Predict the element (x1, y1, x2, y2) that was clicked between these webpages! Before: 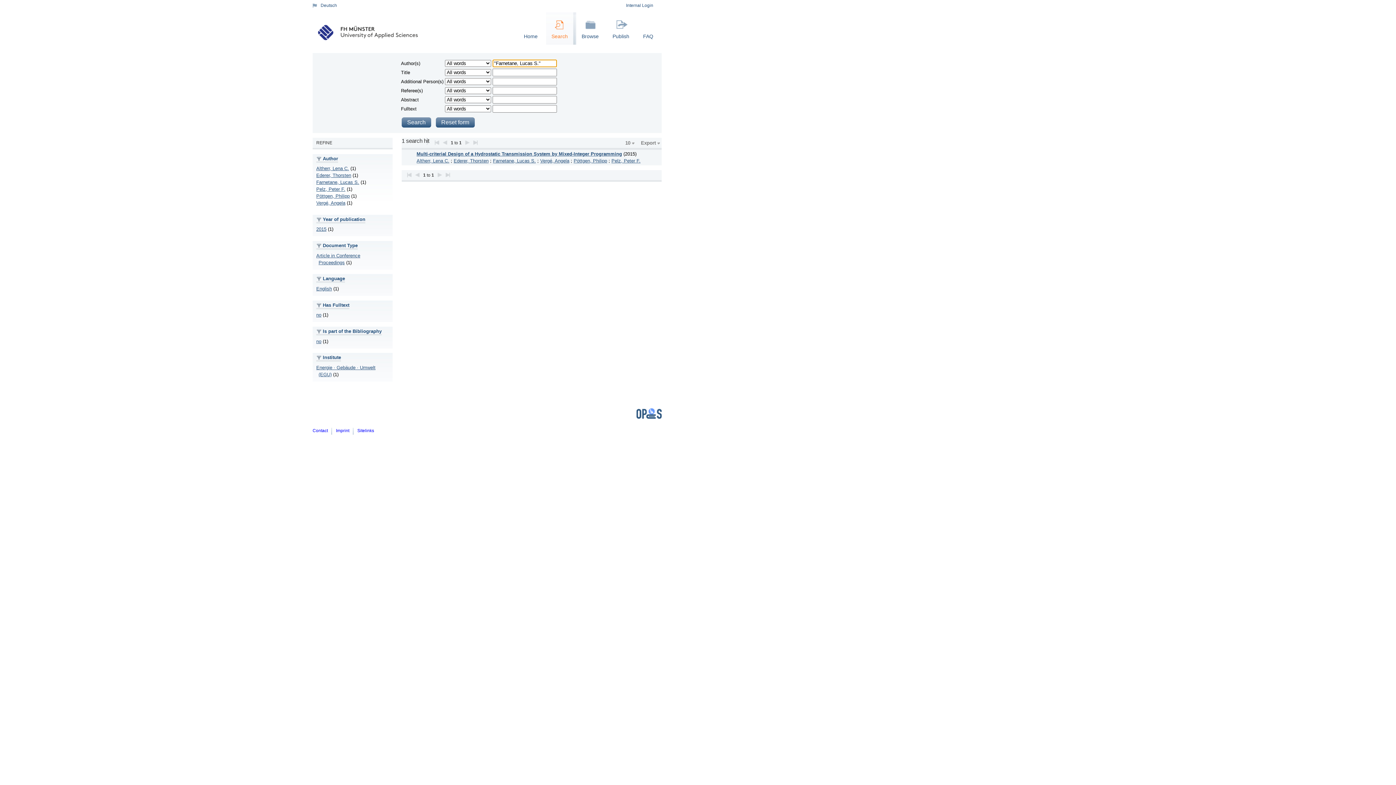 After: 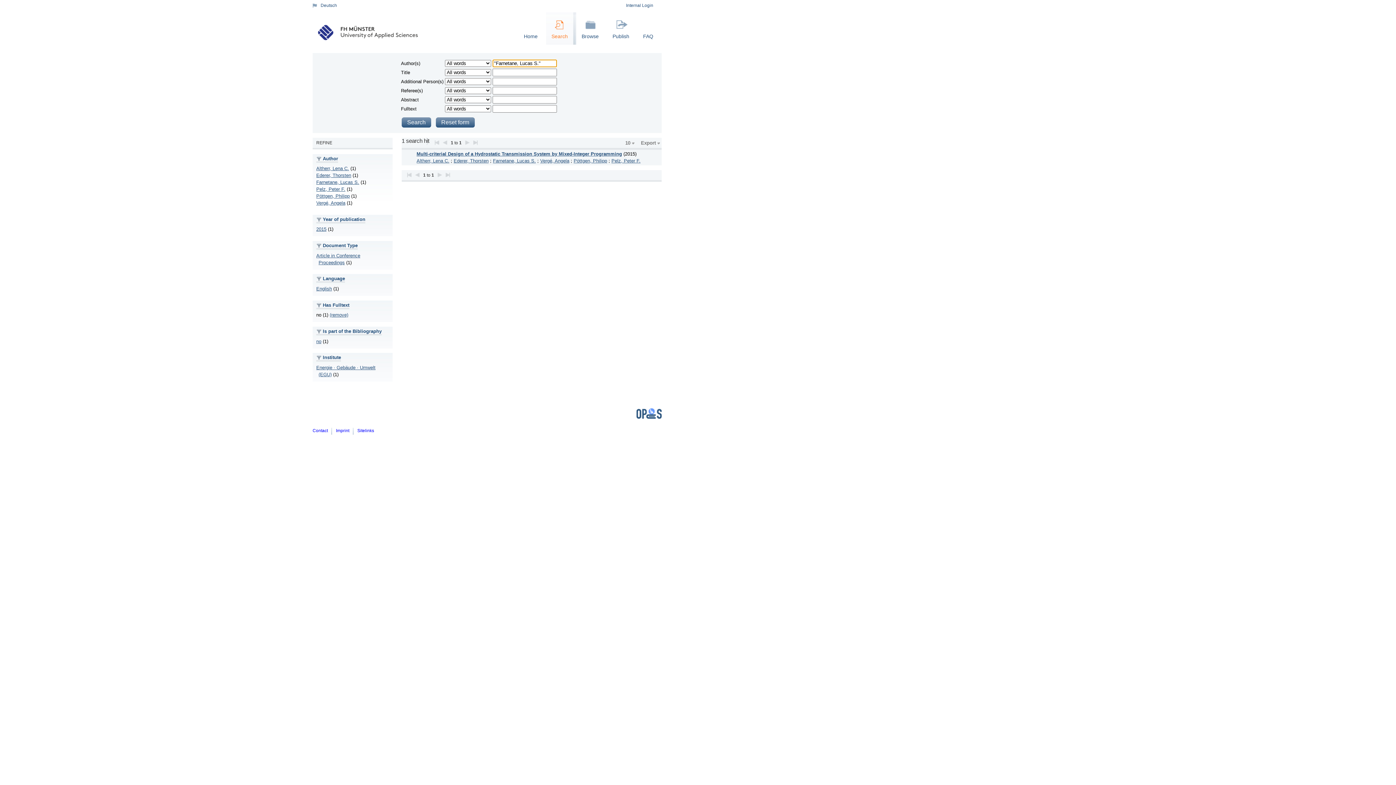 Action: label: no bbox: (316, 312, 321, 317)